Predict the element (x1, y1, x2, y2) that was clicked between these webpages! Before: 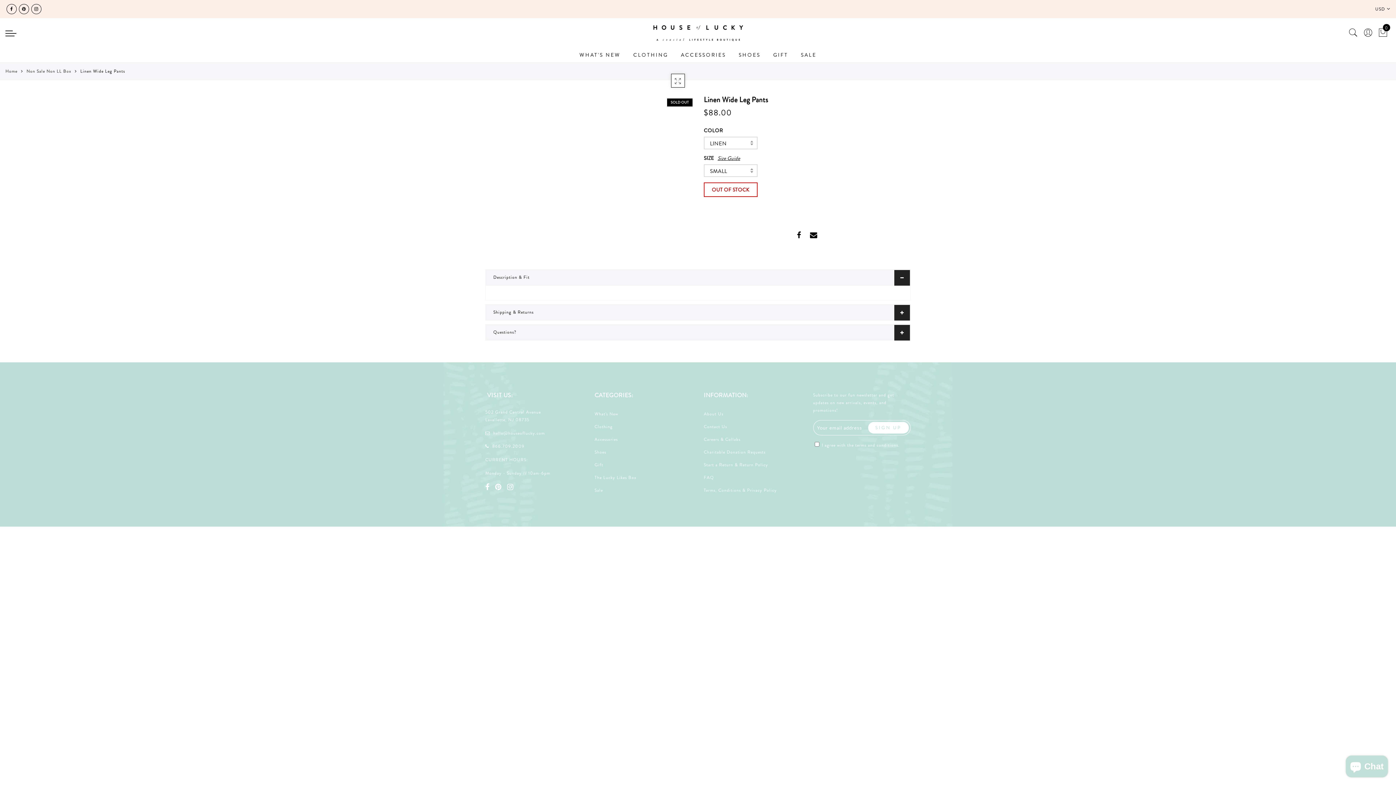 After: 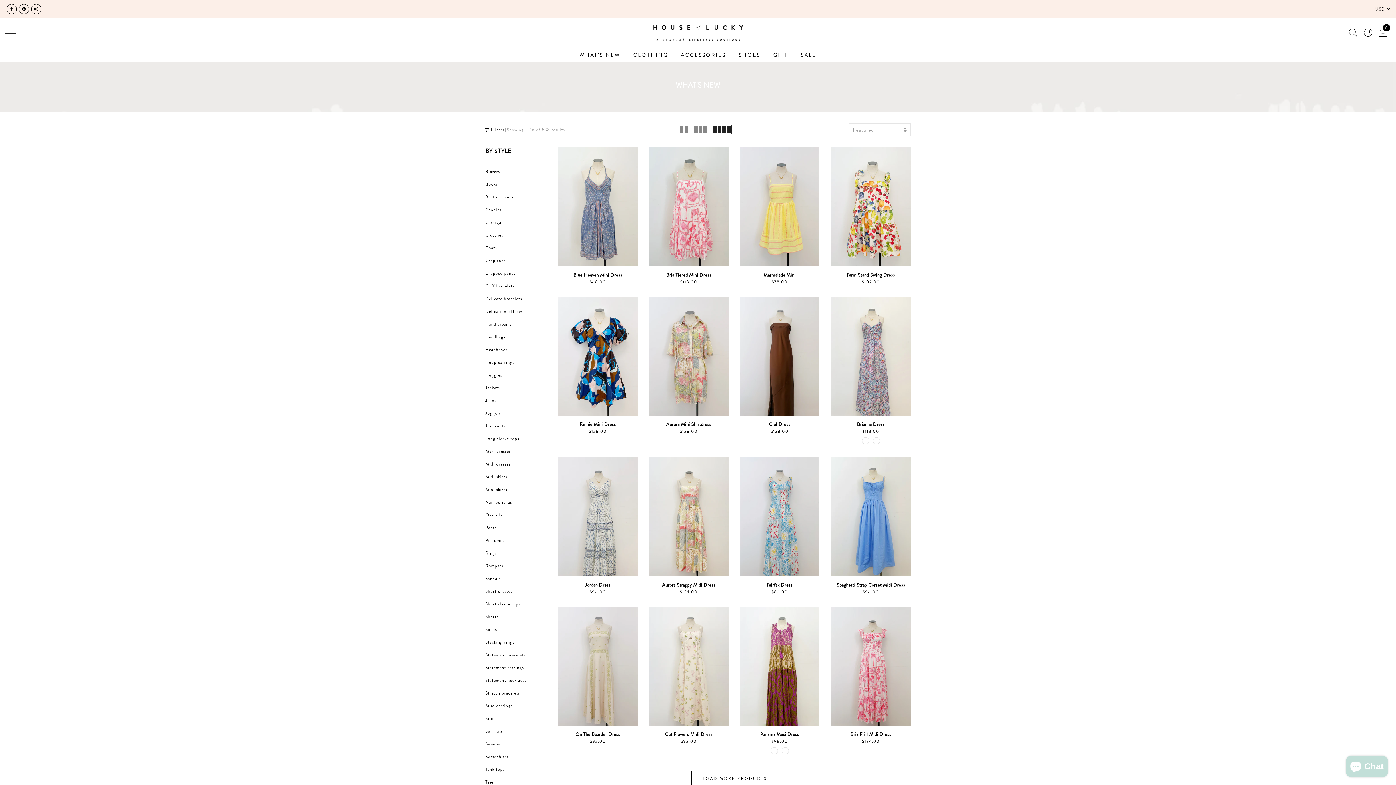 Action: bbox: (594, 411, 618, 417) label: What's New